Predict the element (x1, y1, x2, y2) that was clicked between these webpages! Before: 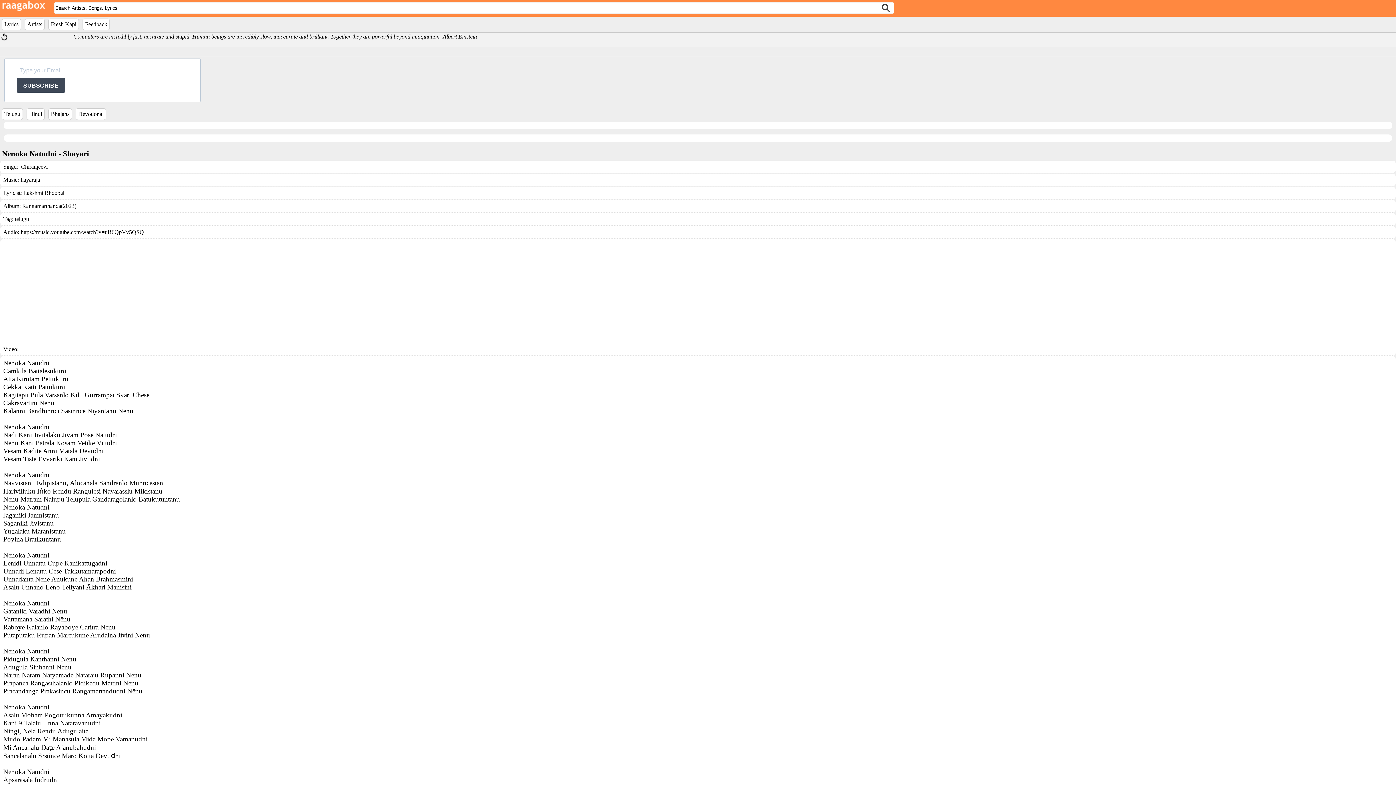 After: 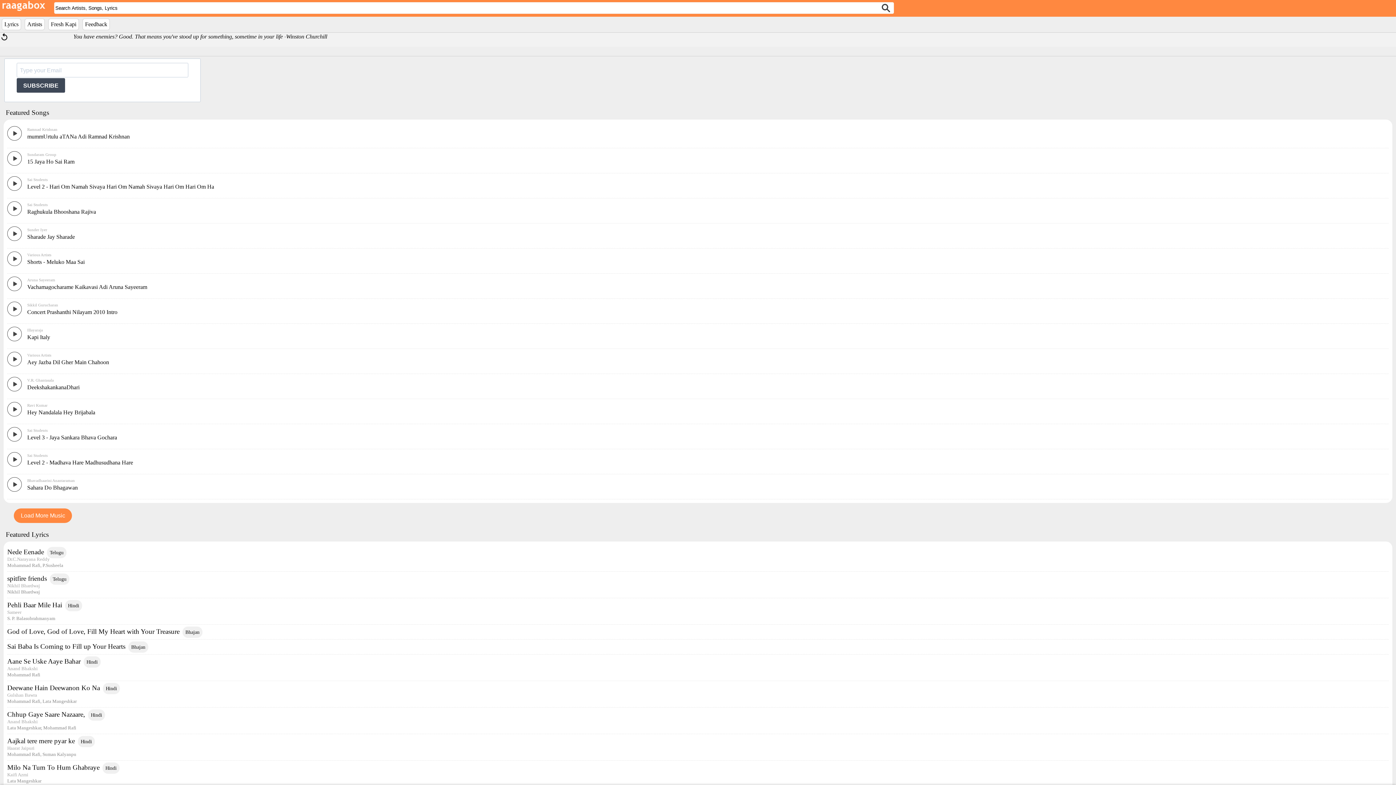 Action: bbox: (0, 6, 47, 13)